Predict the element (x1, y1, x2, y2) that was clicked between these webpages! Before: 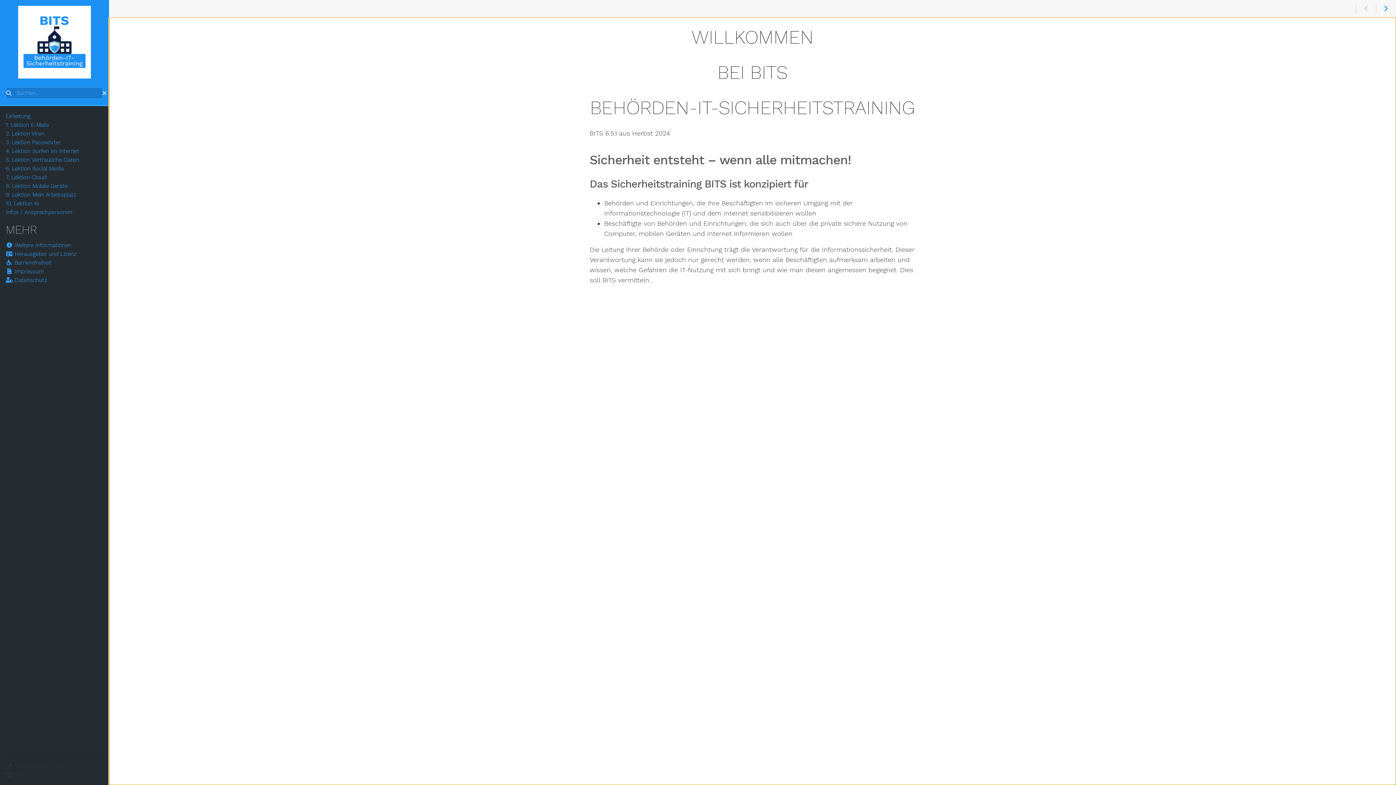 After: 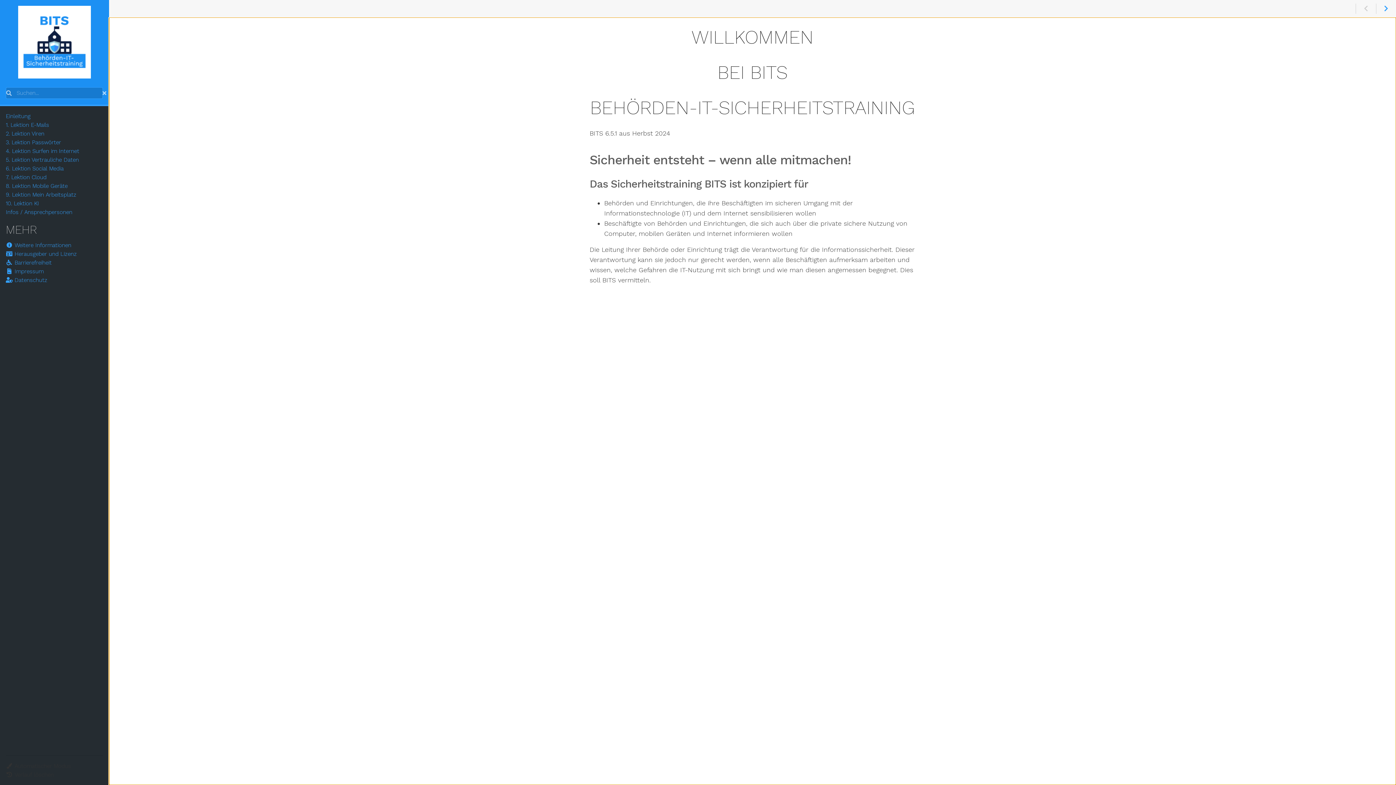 Action: bbox: (18, 5, 90, 81)